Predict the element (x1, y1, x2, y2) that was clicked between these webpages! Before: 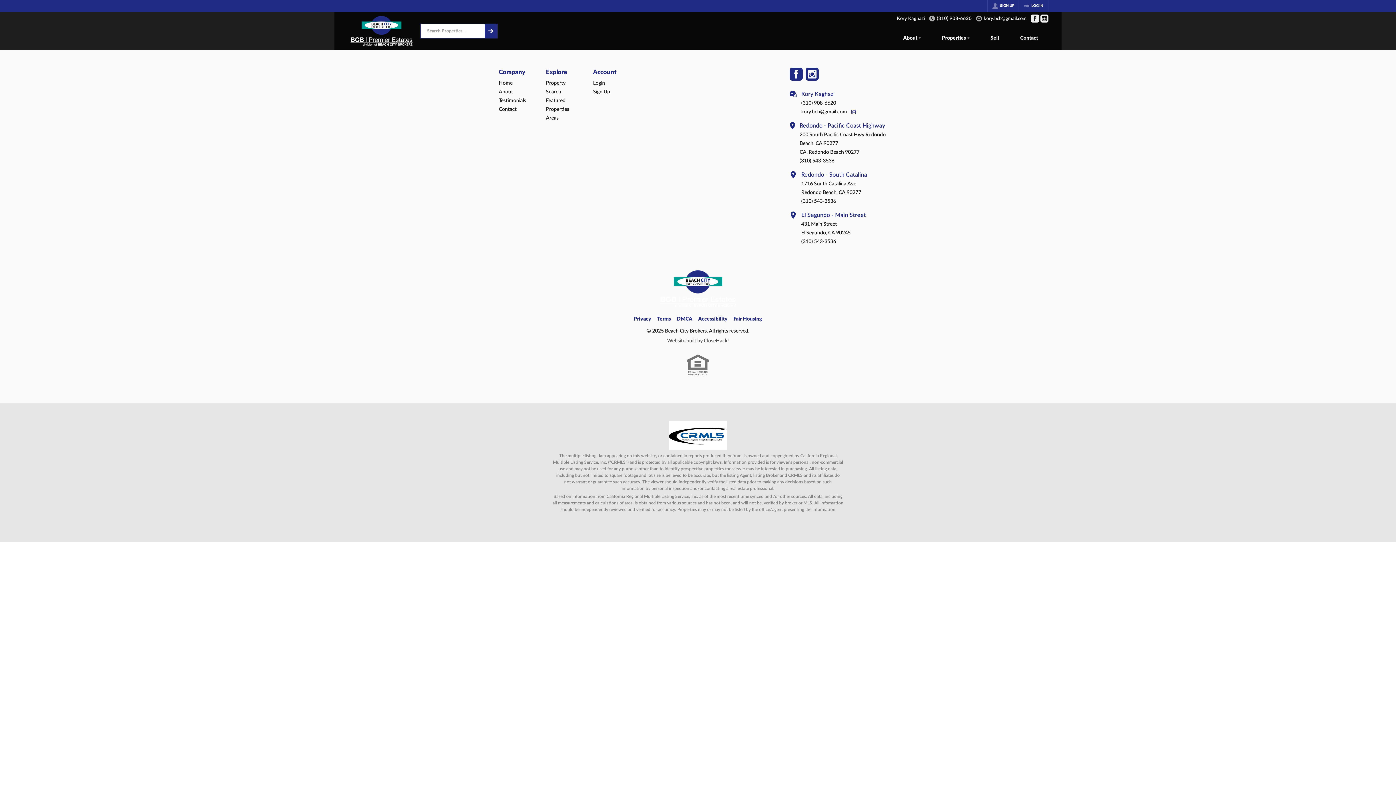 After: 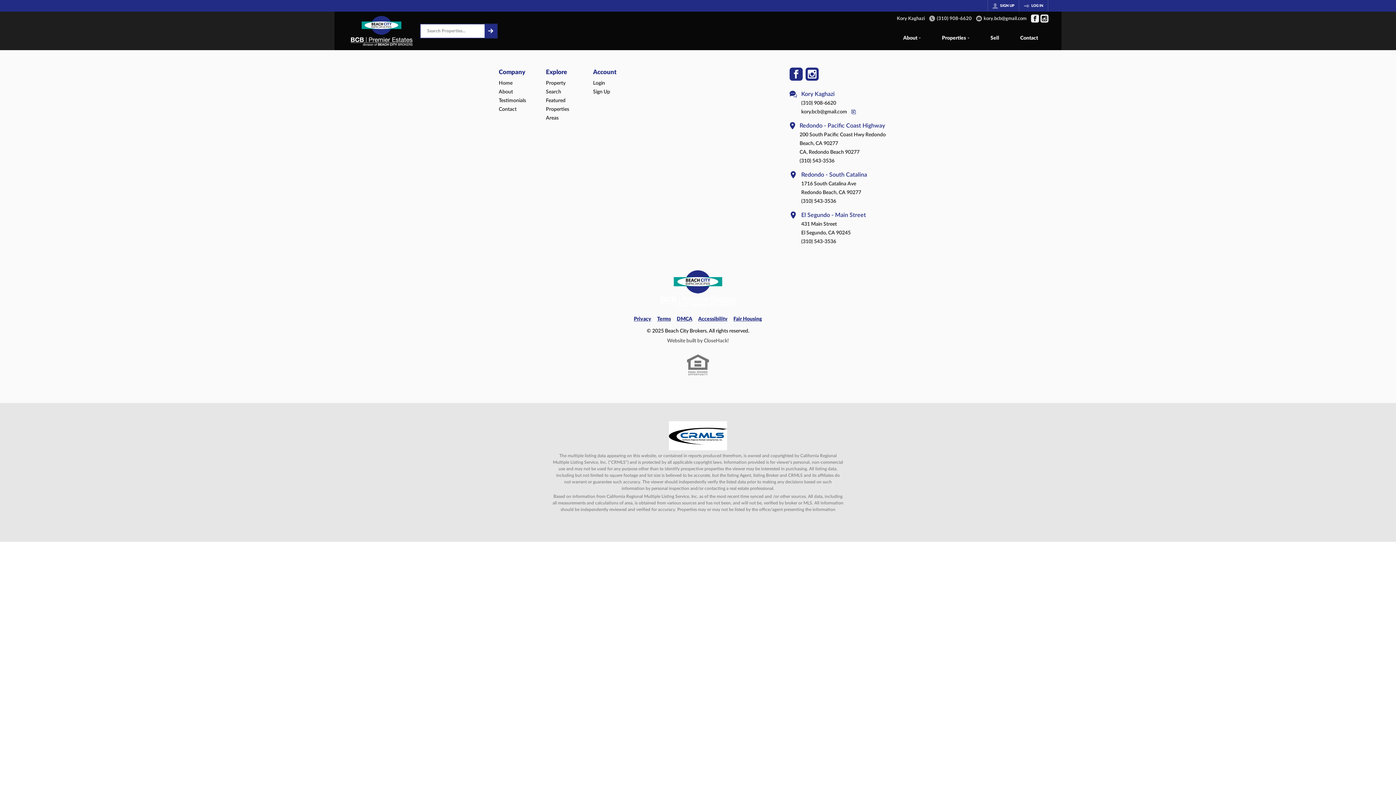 Action: bbox: (1031, 14, 1039, 22) label: Go to Facebook Page